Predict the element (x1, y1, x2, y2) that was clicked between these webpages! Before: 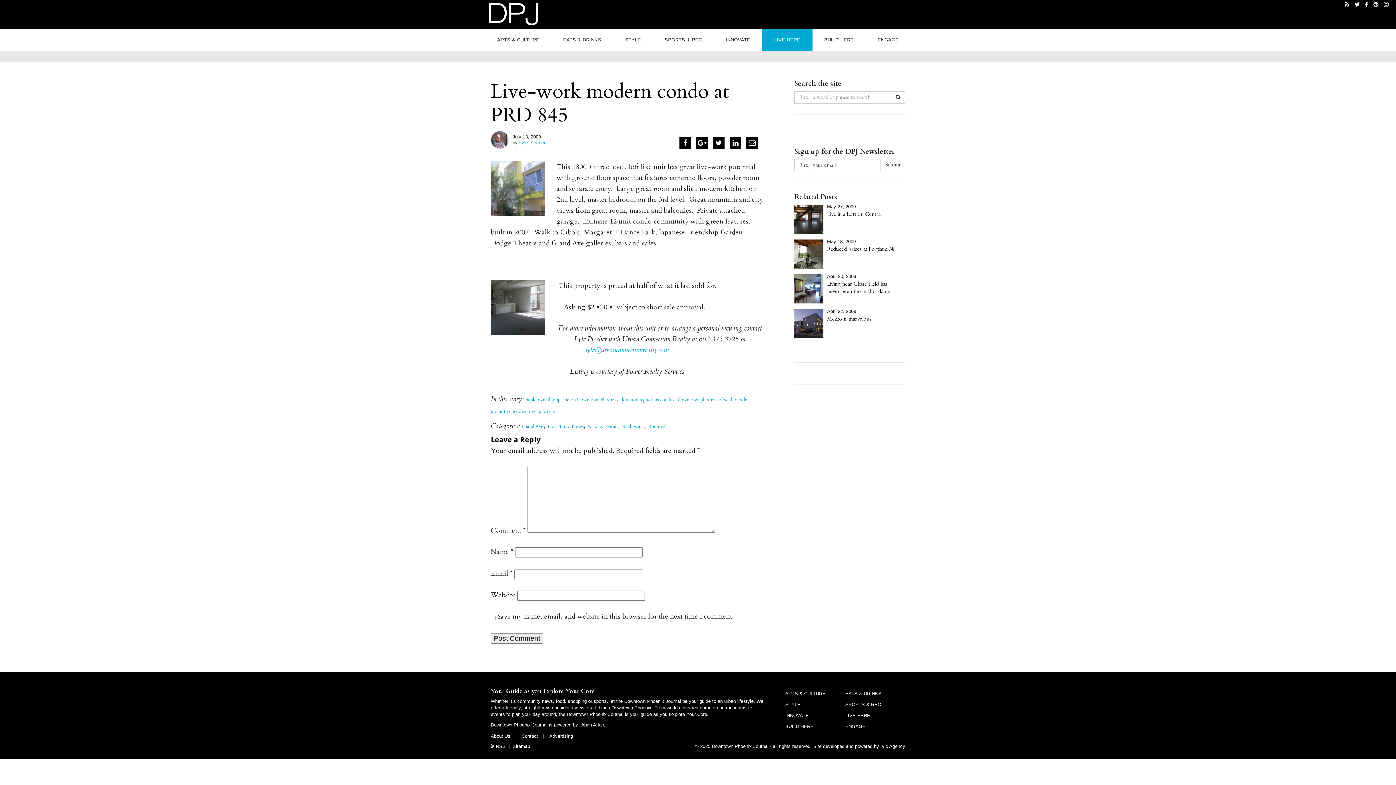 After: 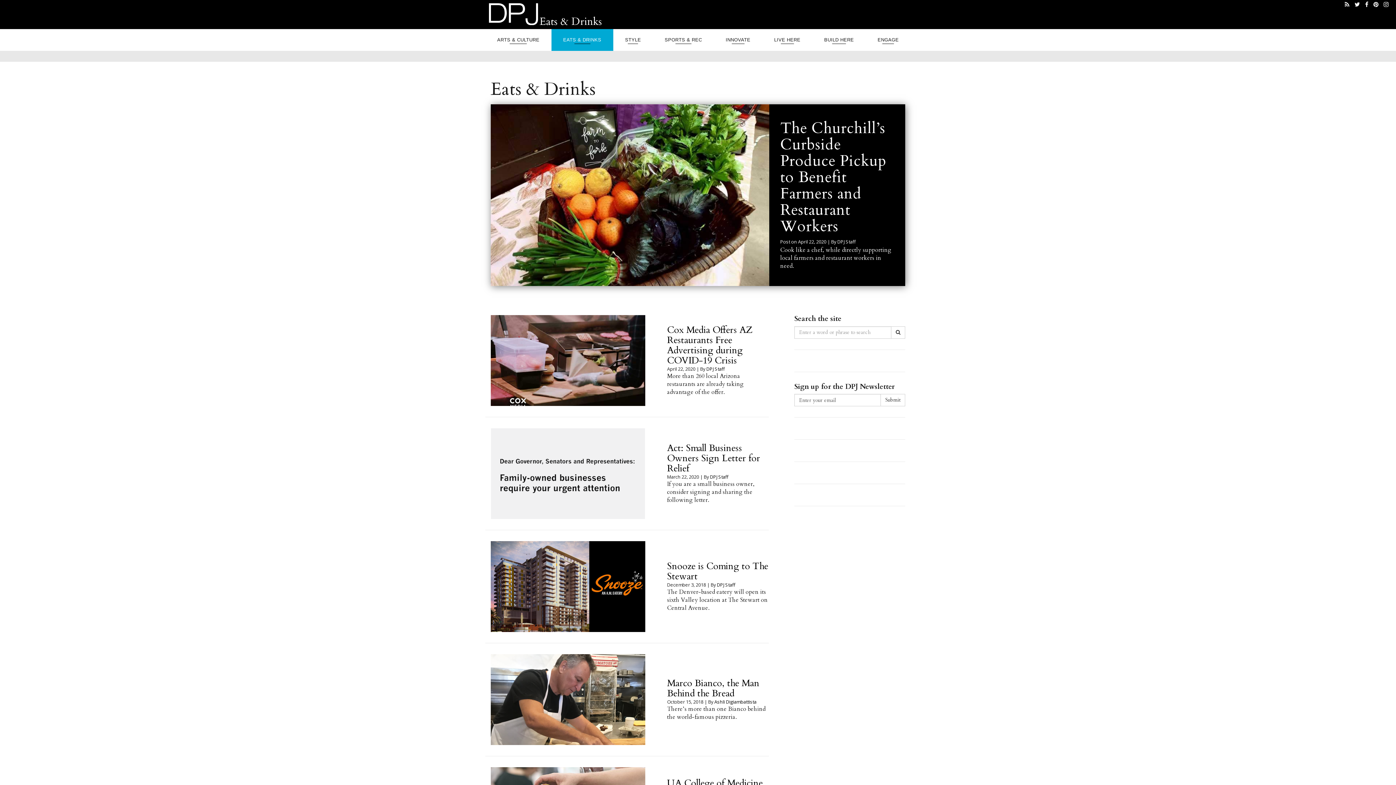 Action: label: EATS & DRINKS bbox: (551, 29, 613, 50)